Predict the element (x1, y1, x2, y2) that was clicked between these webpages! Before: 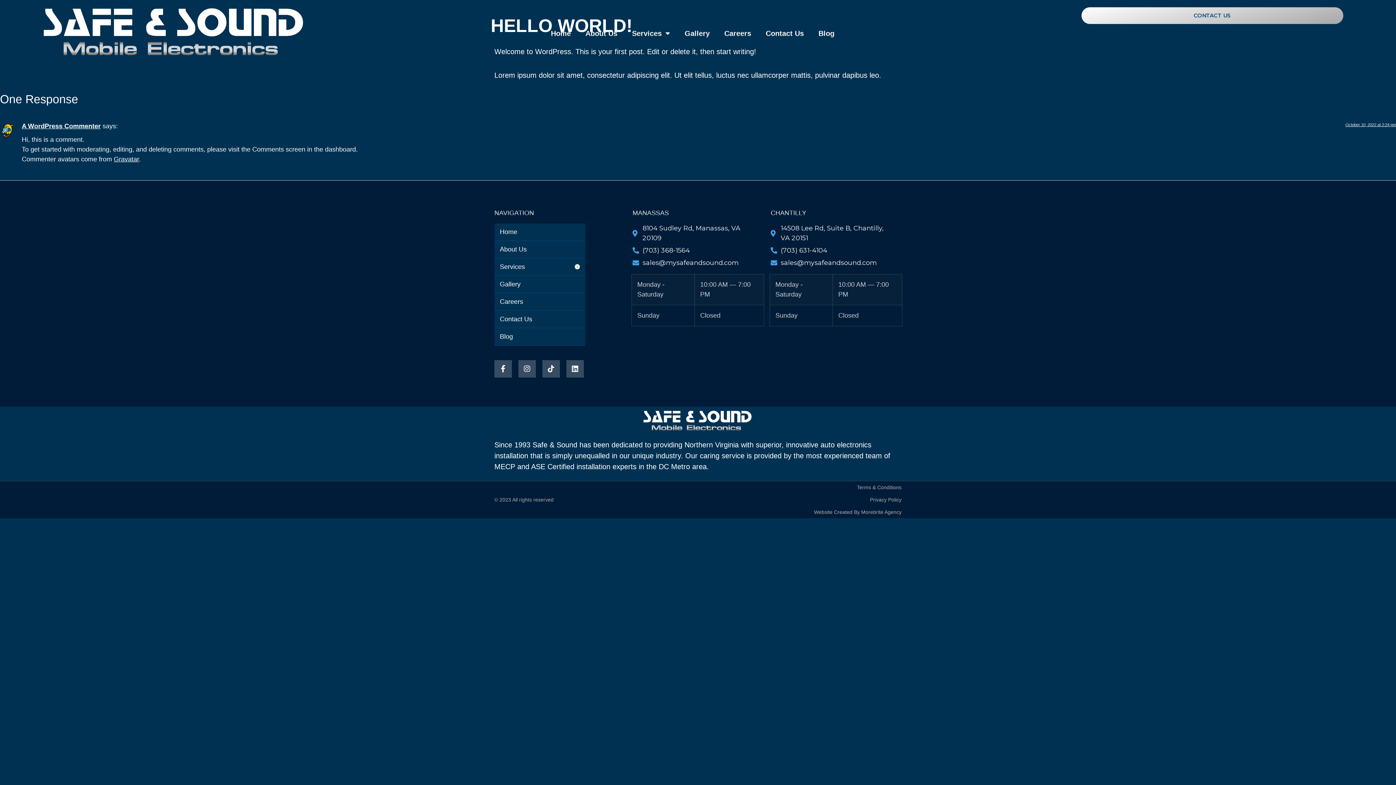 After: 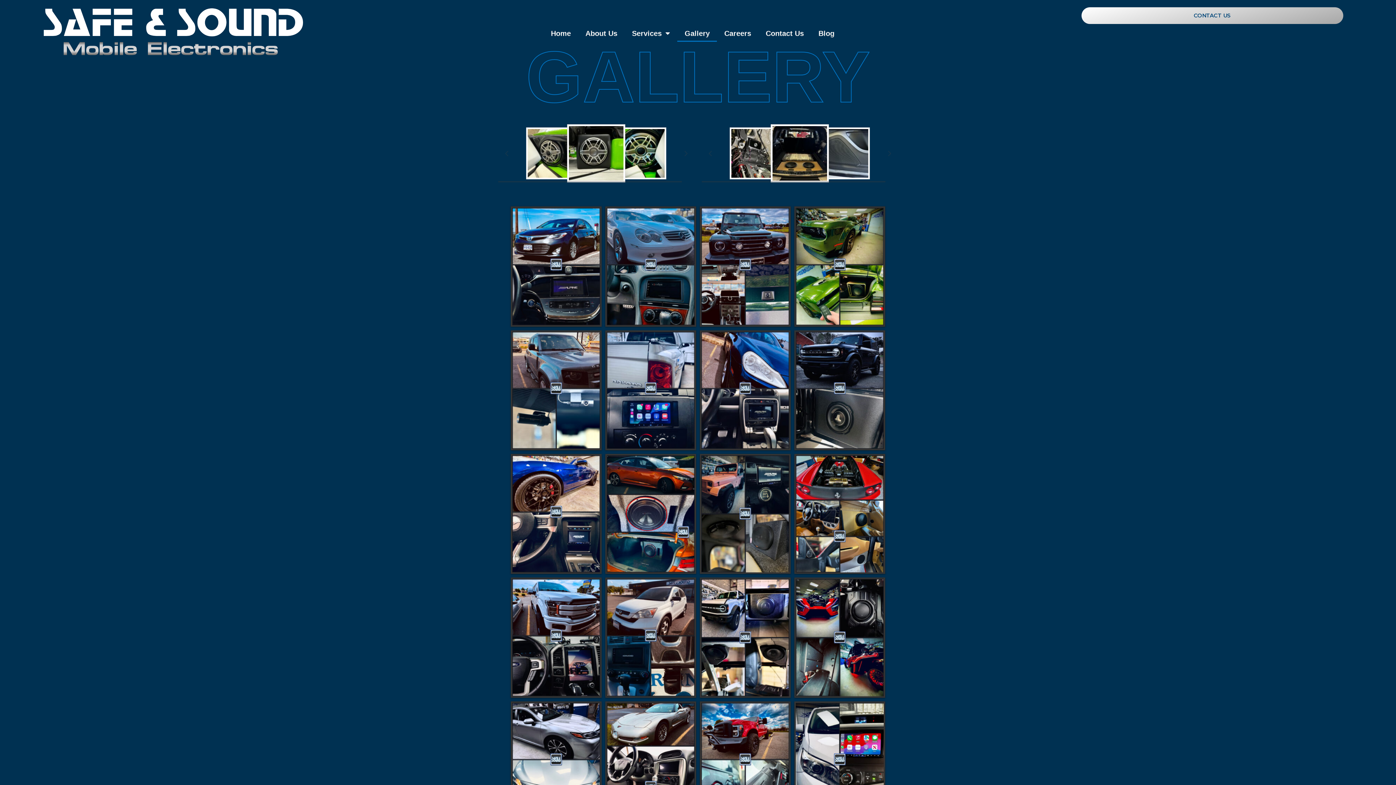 Action: bbox: (494, 275, 585, 293) label: Gallery